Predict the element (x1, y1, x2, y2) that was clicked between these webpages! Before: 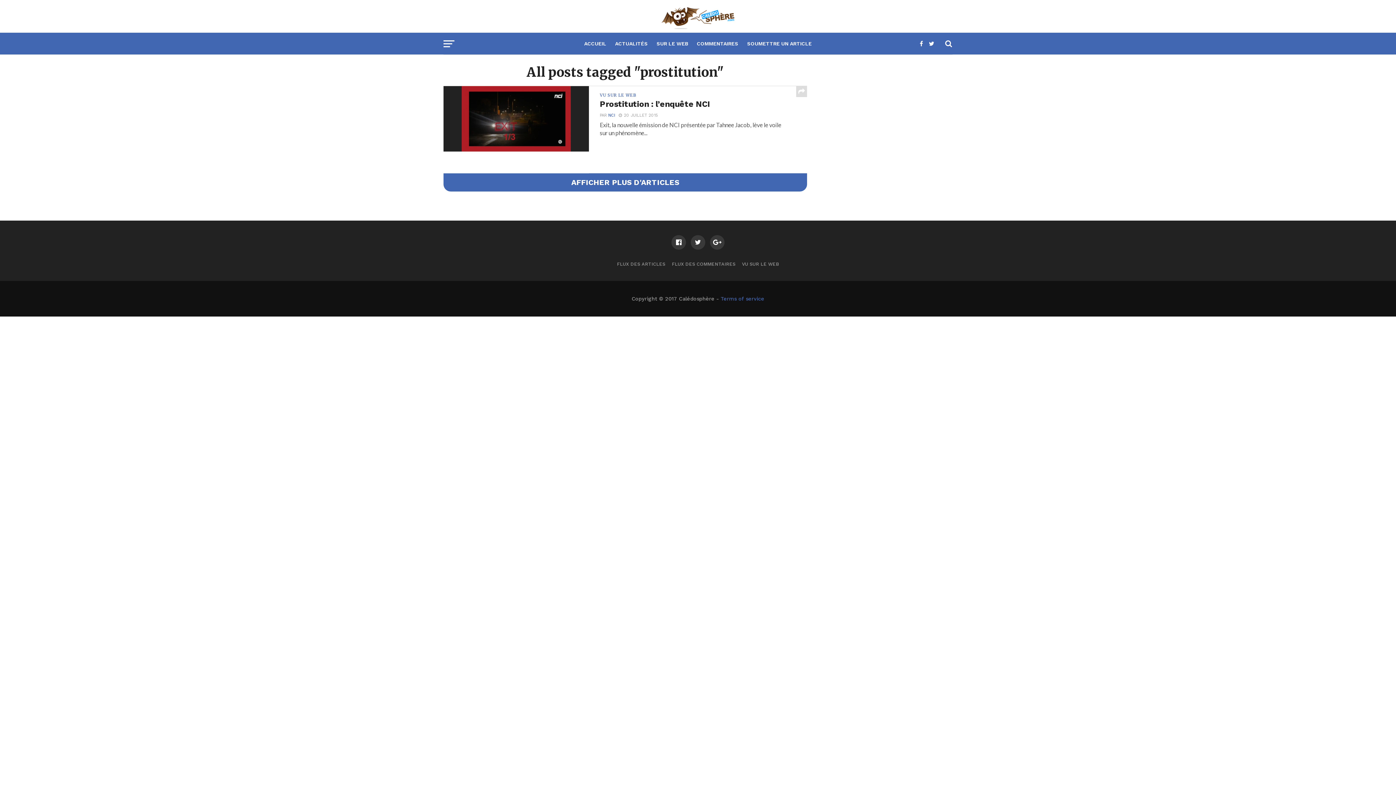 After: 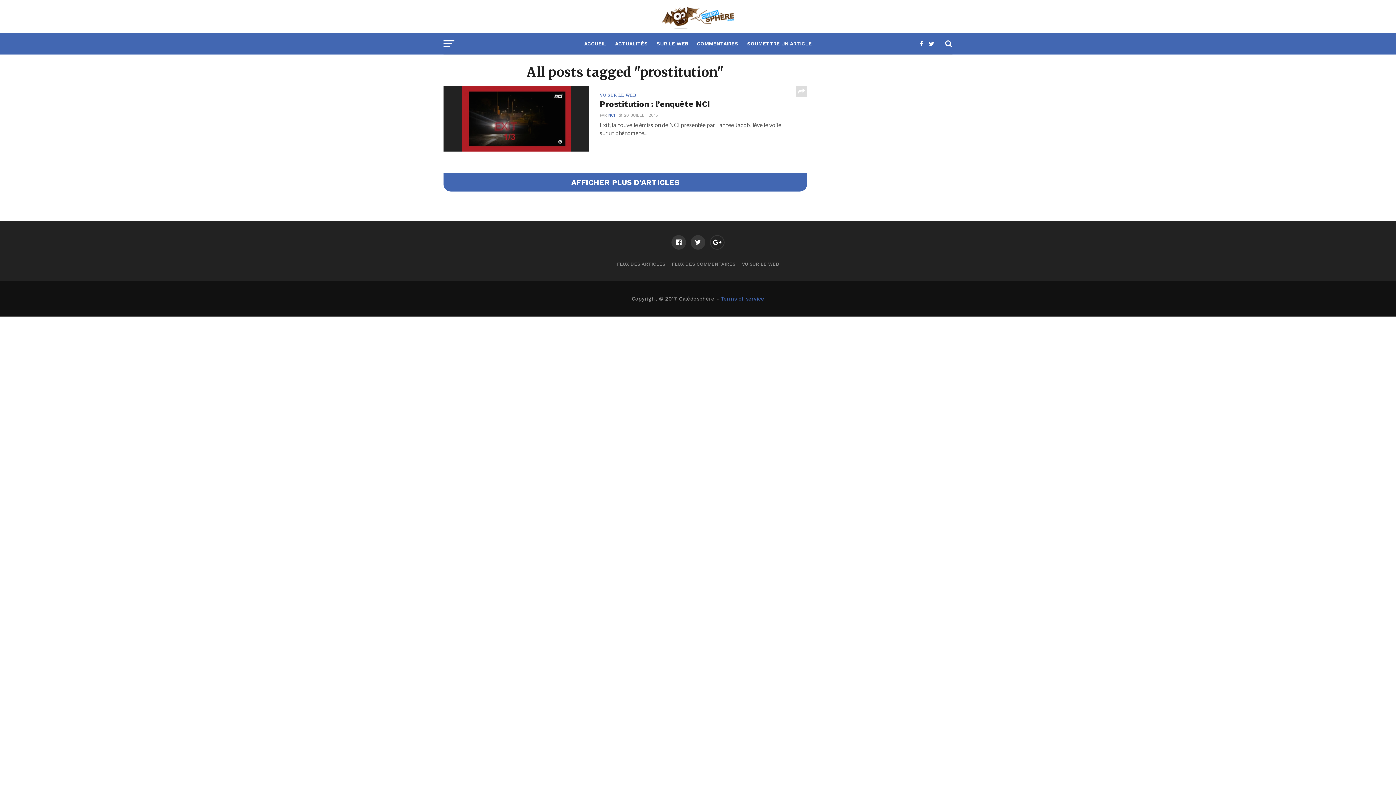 Action: bbox: (710, 235, 724, 249)